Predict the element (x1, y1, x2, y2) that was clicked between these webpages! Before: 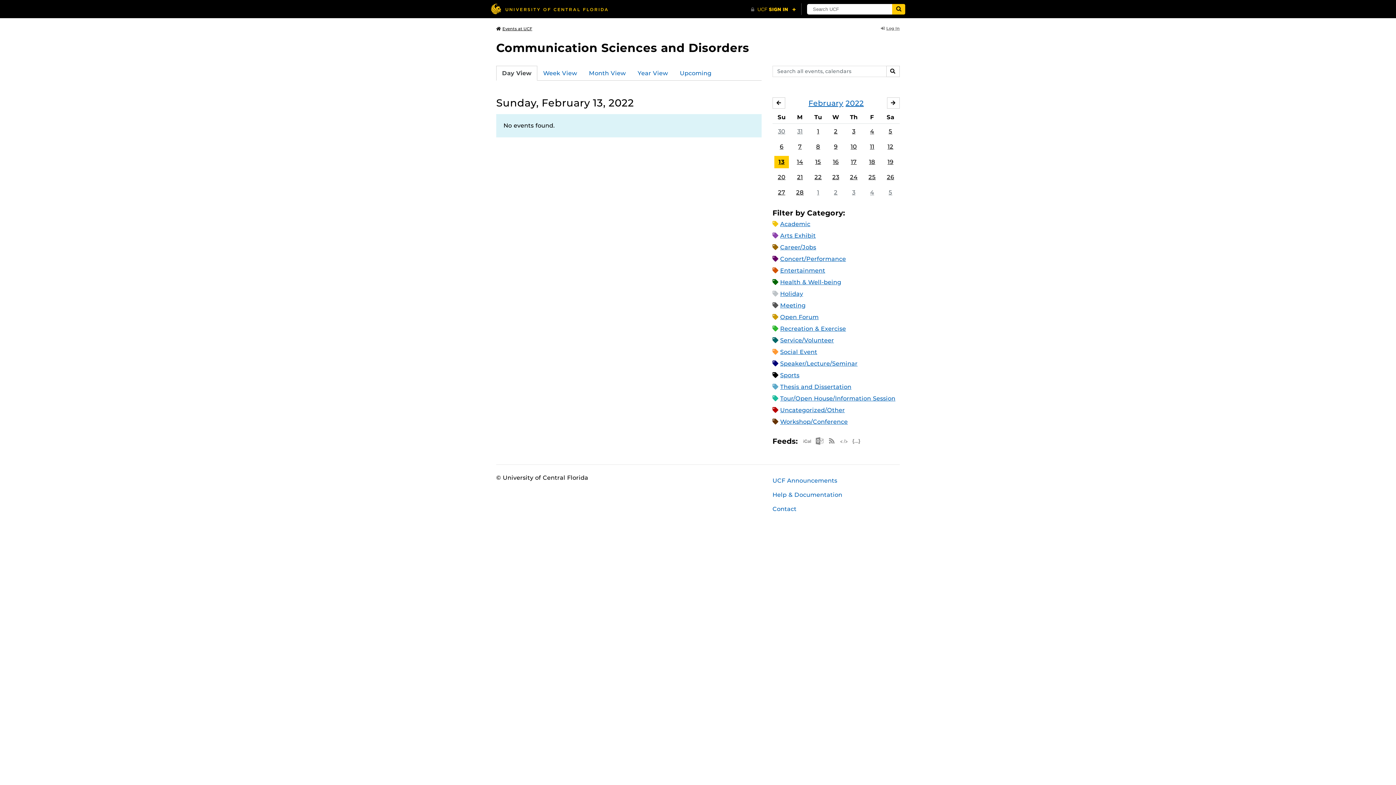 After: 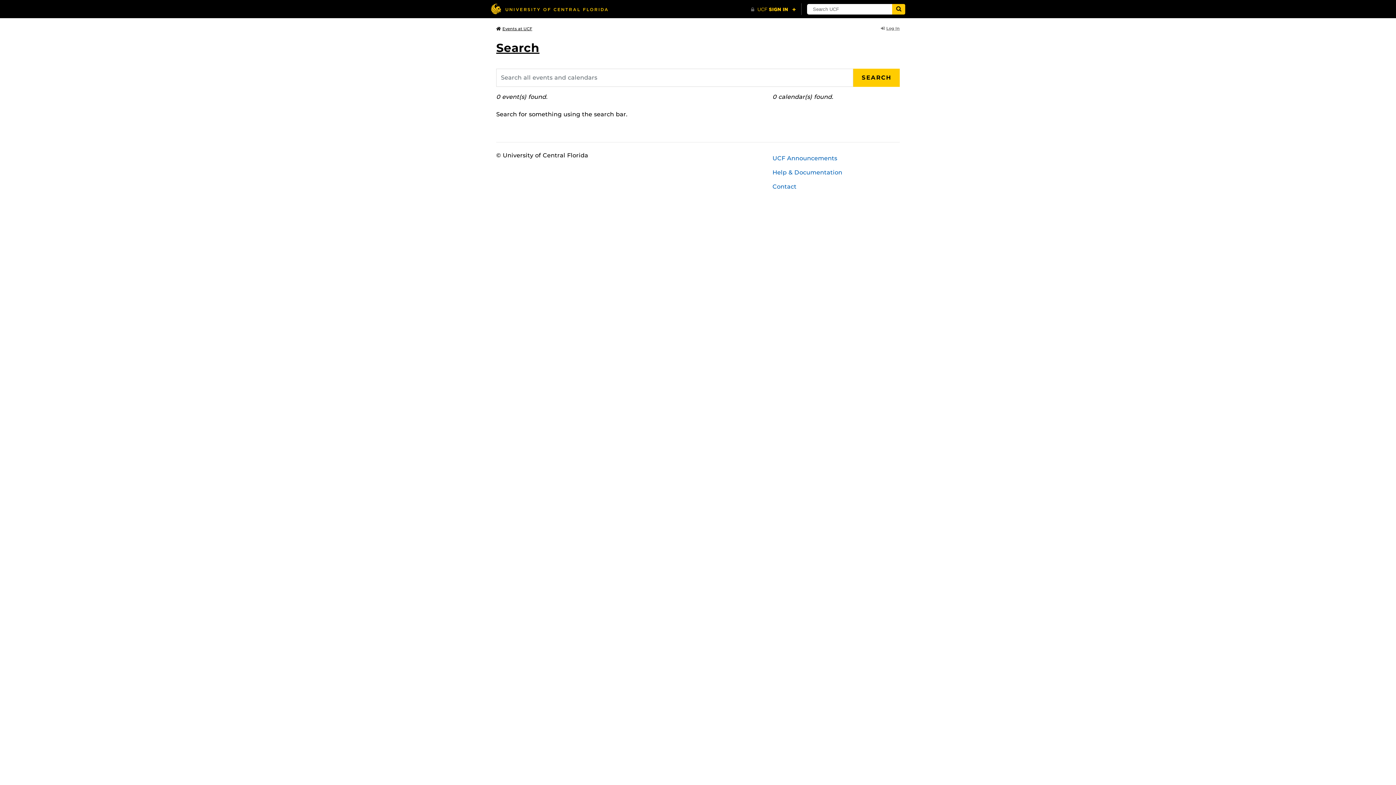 Action: bbox: (886, 65, 900, 77) label: SEARCH